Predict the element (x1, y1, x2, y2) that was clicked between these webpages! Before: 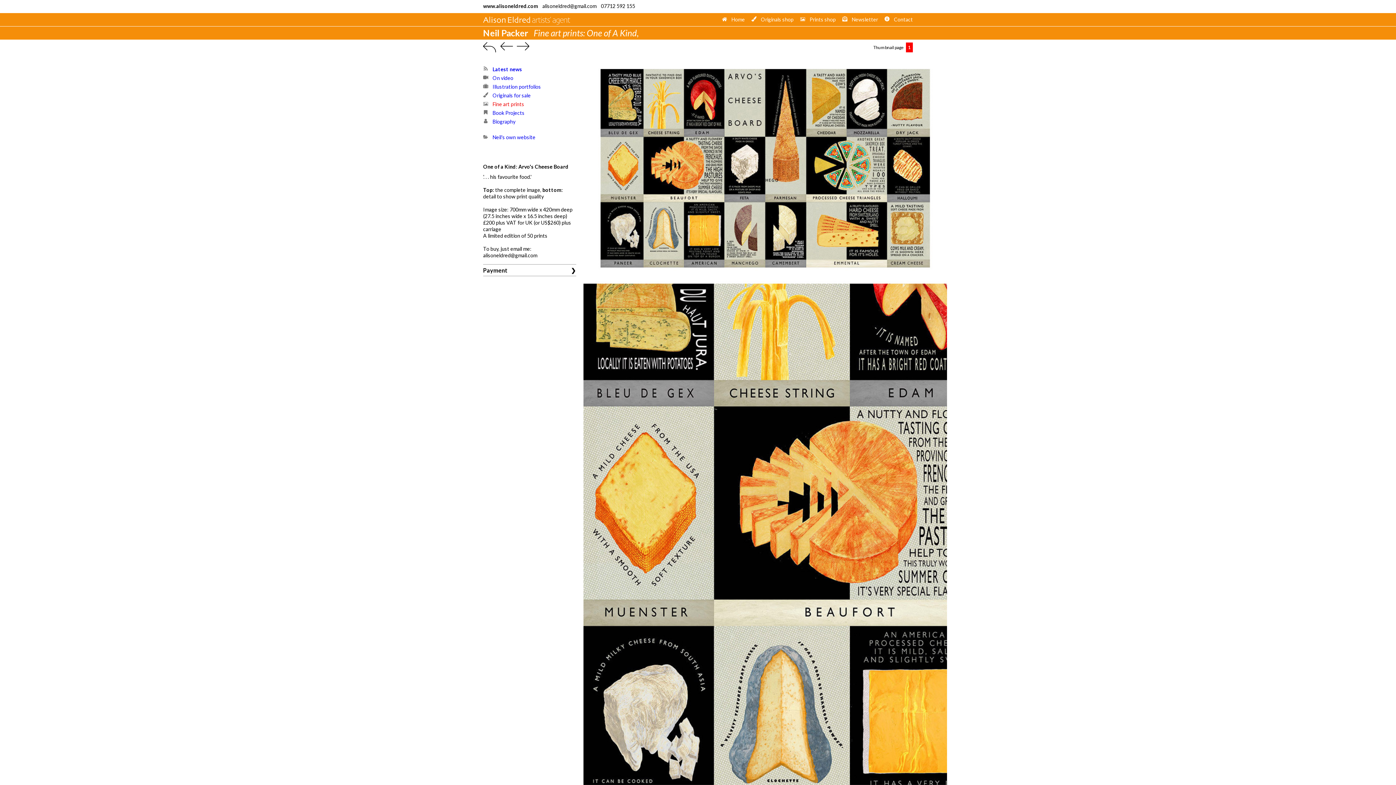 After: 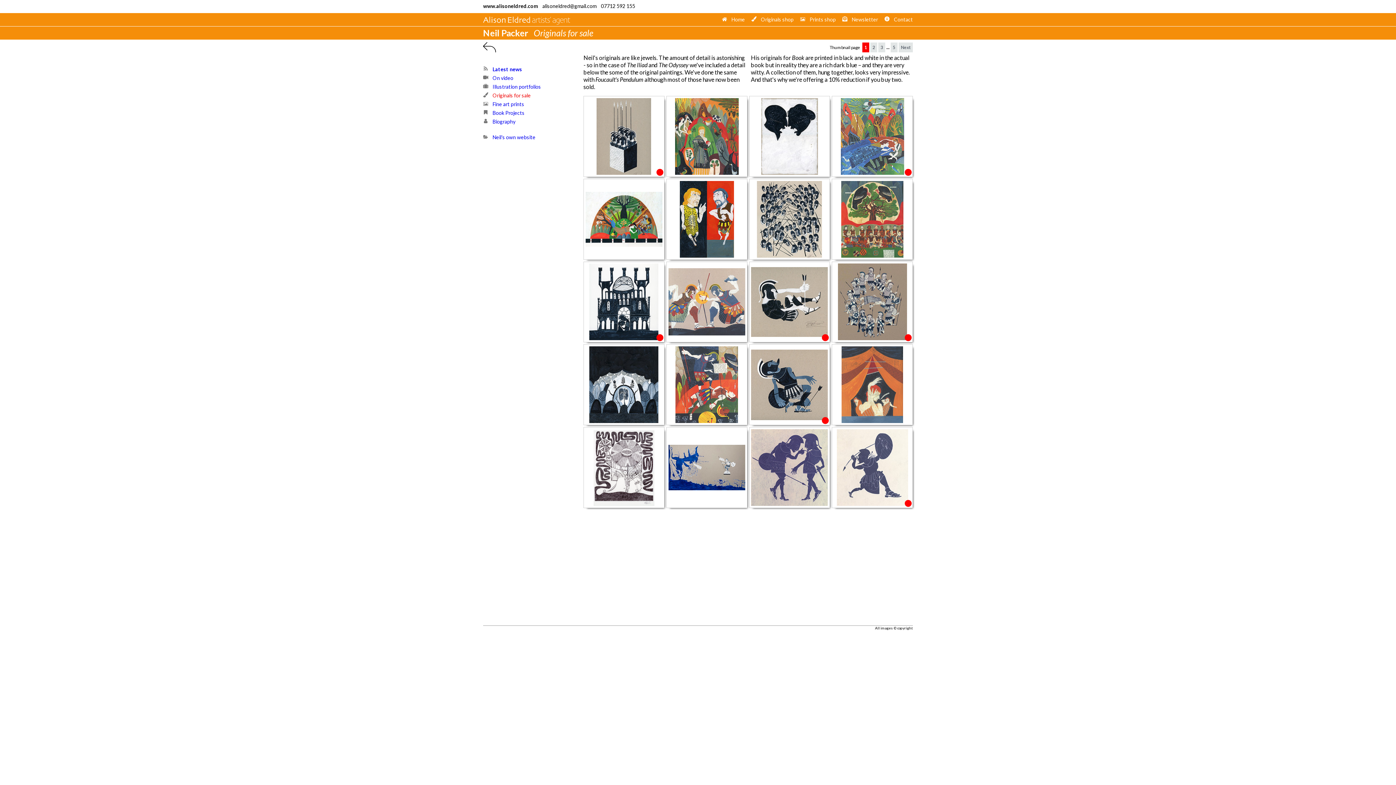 Action: label: Originals for sale bbox: (492, 91, 530, 100)